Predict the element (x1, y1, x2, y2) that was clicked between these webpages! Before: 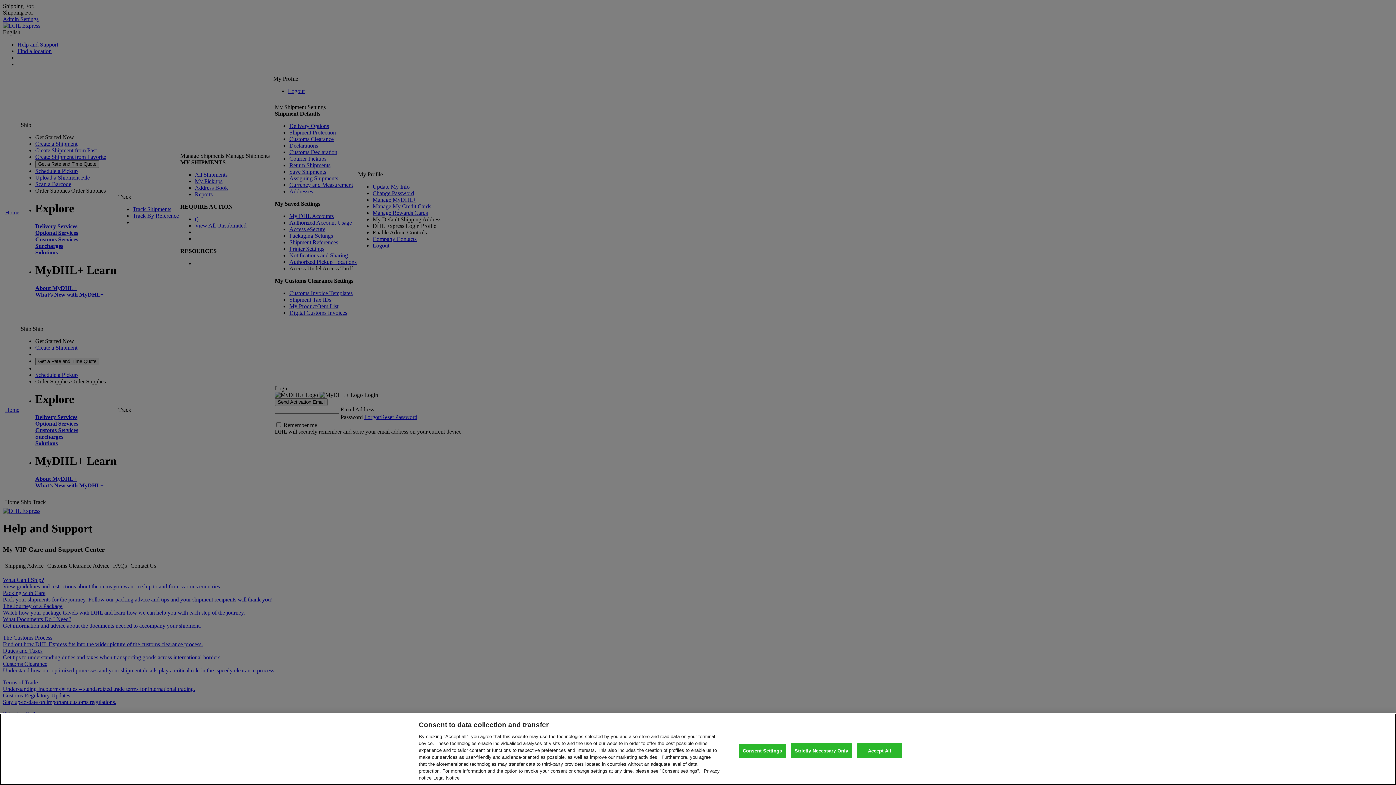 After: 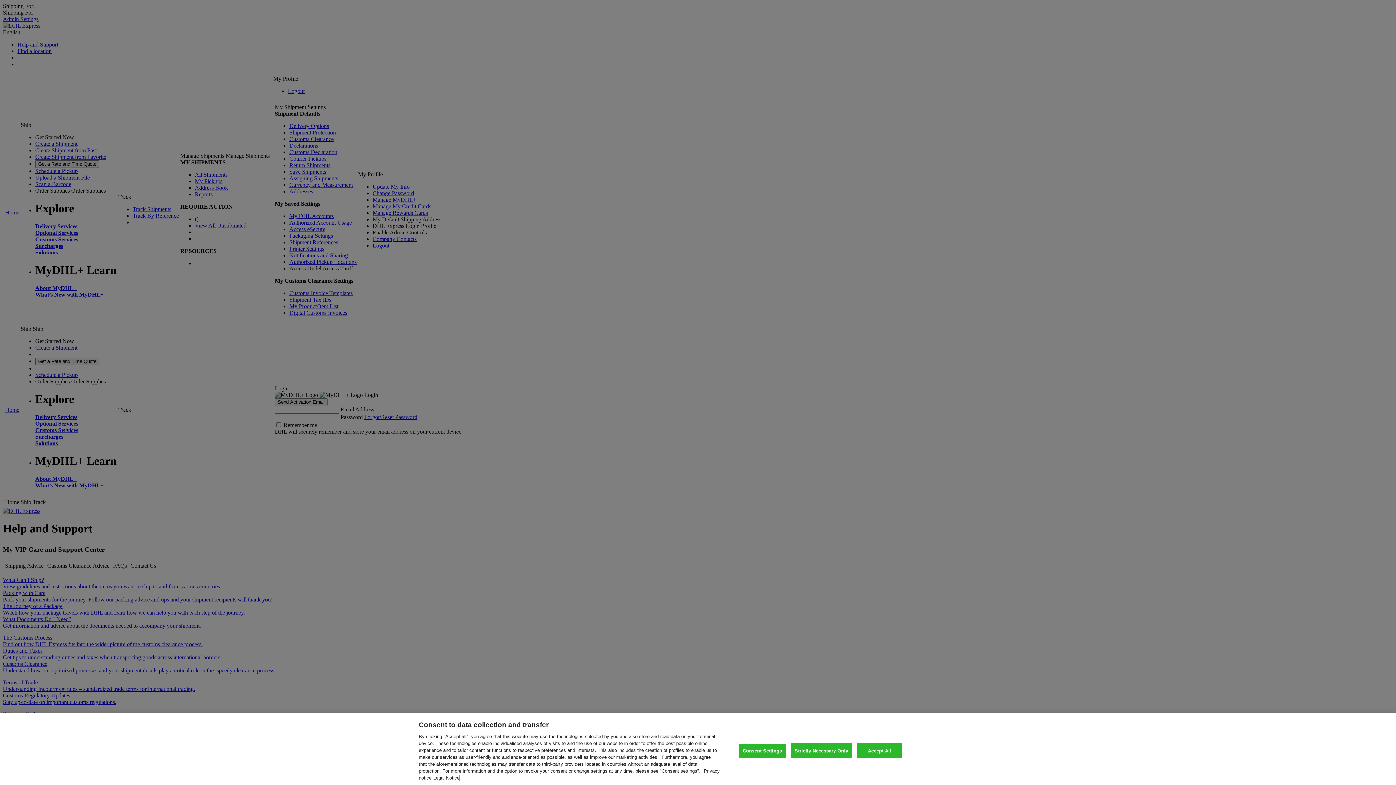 Action: bbox: (433, 775, 459, 781) label: Legal Information, opens in a new tab